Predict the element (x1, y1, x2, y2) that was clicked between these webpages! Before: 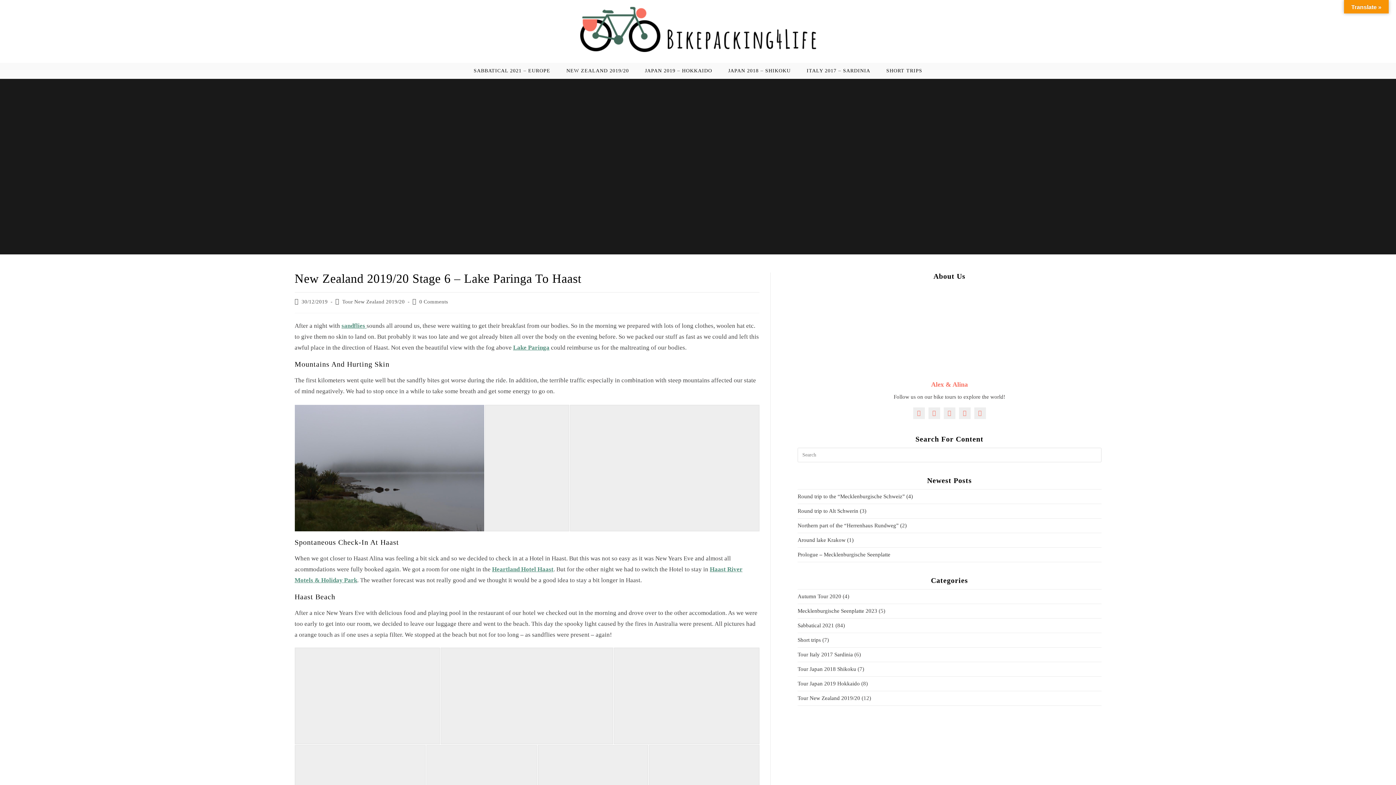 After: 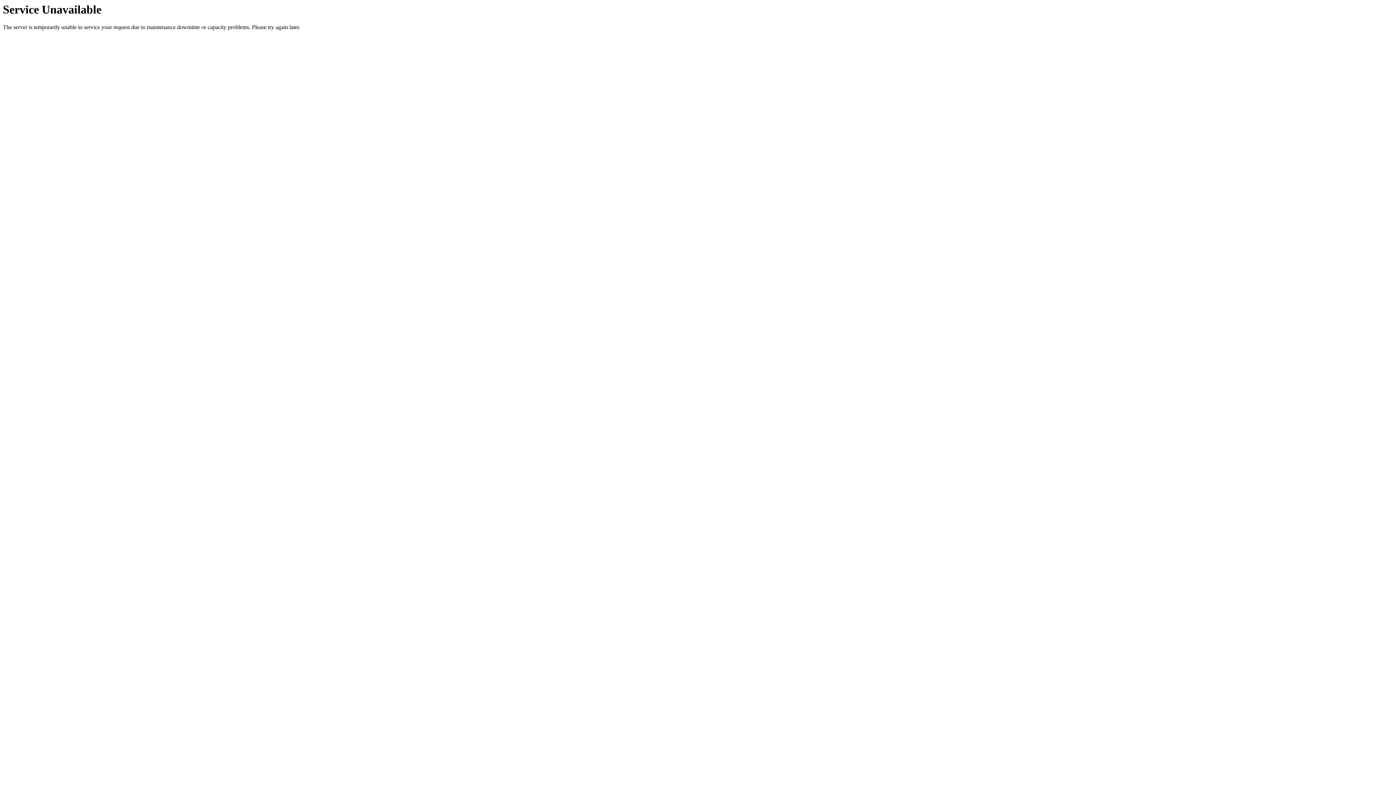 Action: label: Mecklenburgische Seenplatte 2023 bbox: (797, 608, 877, 614)